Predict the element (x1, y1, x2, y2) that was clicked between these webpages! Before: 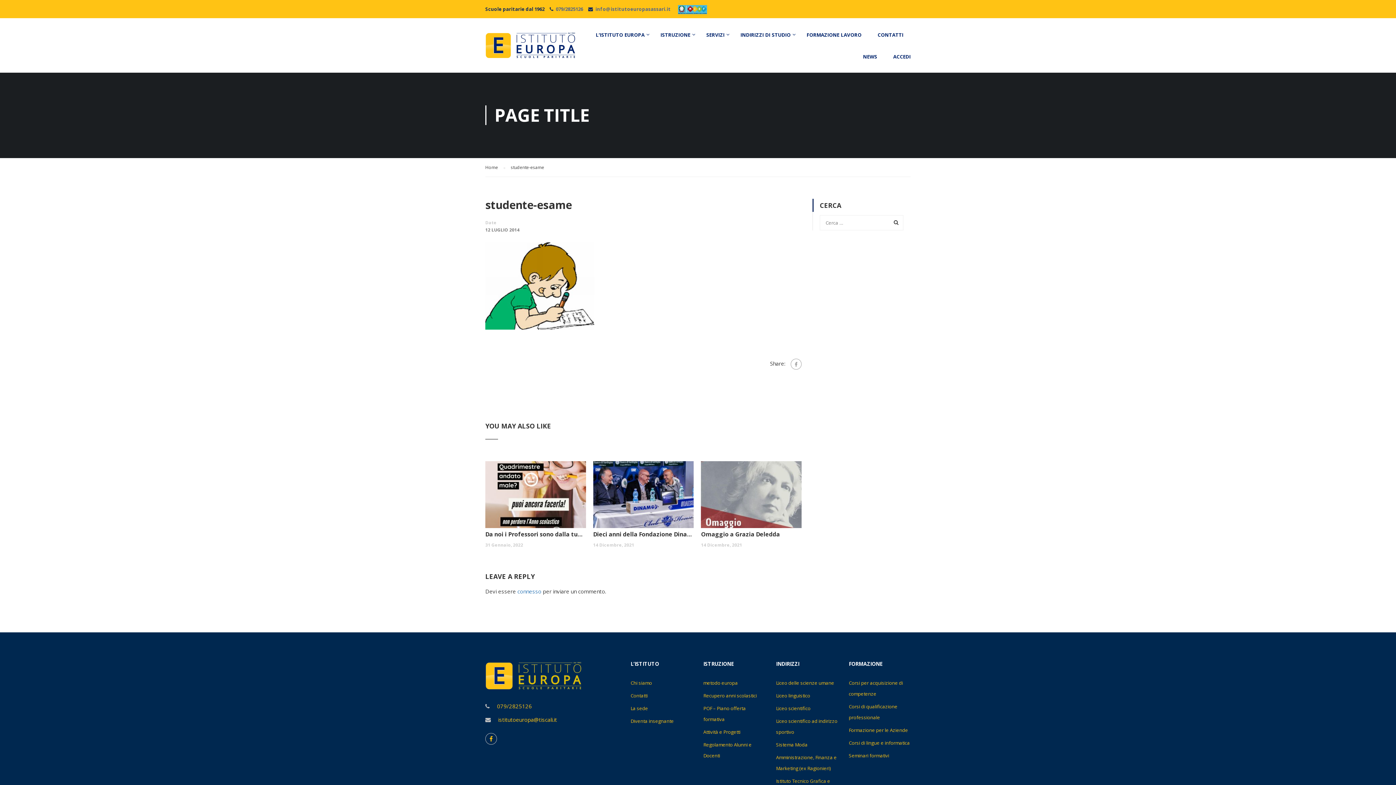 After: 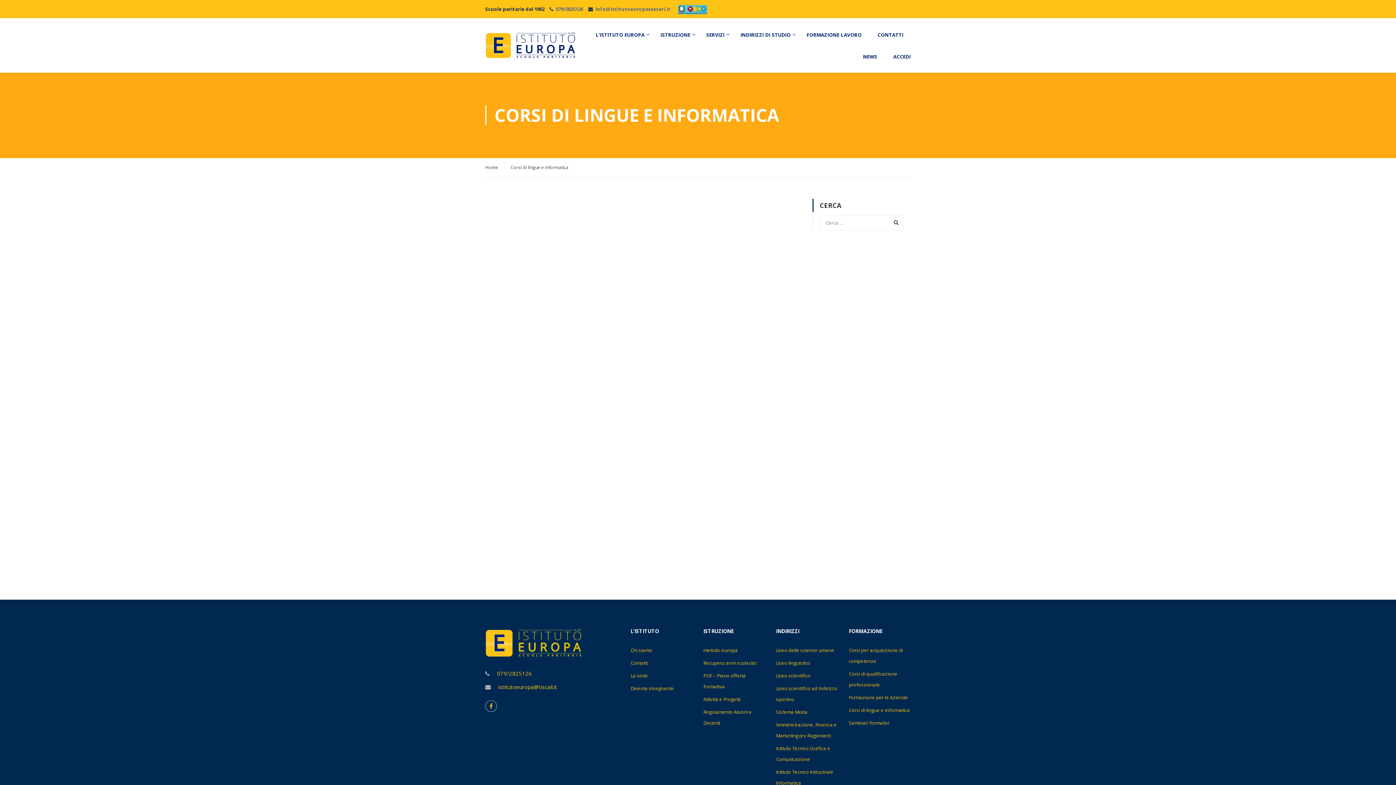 Action: label: Corsi di lingue e informatica bbox: (849, 740, 910, 746)